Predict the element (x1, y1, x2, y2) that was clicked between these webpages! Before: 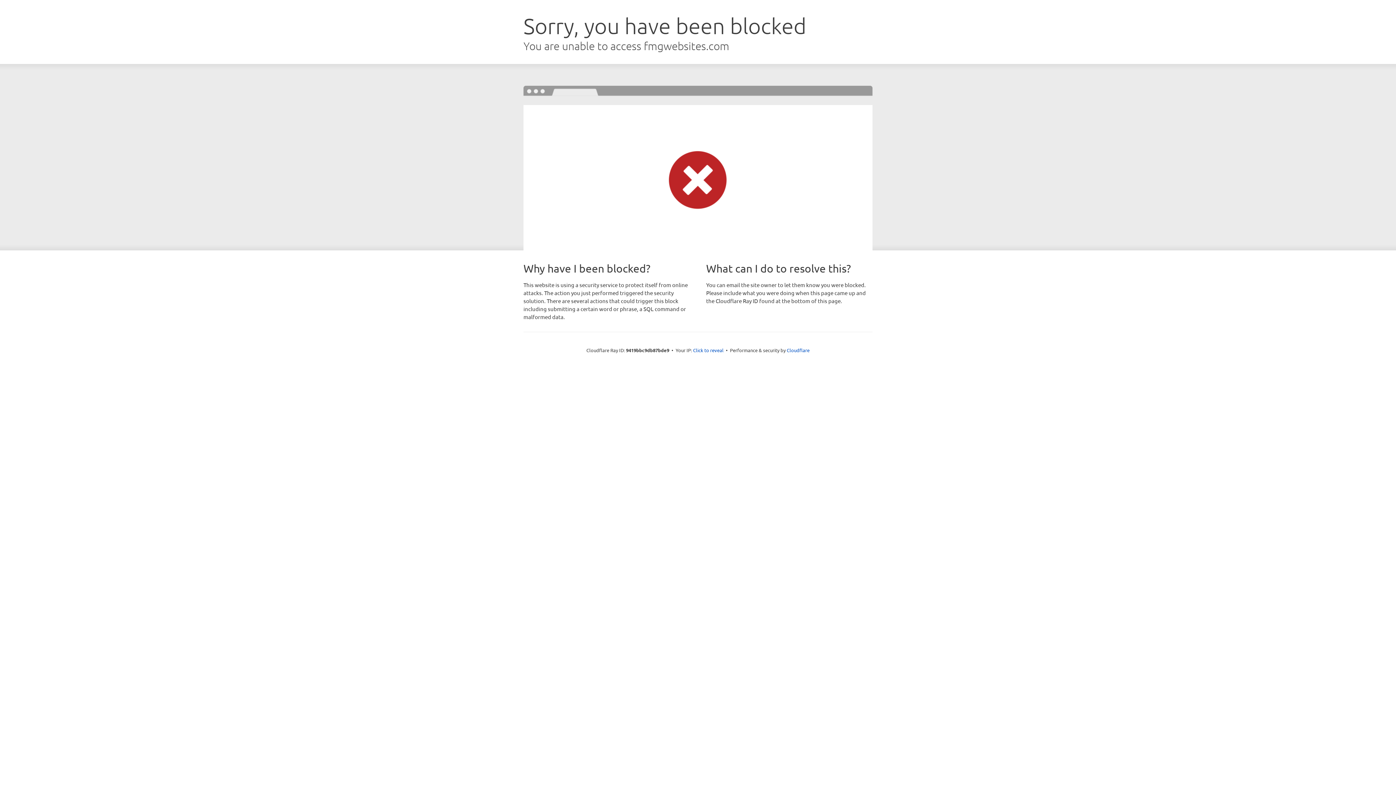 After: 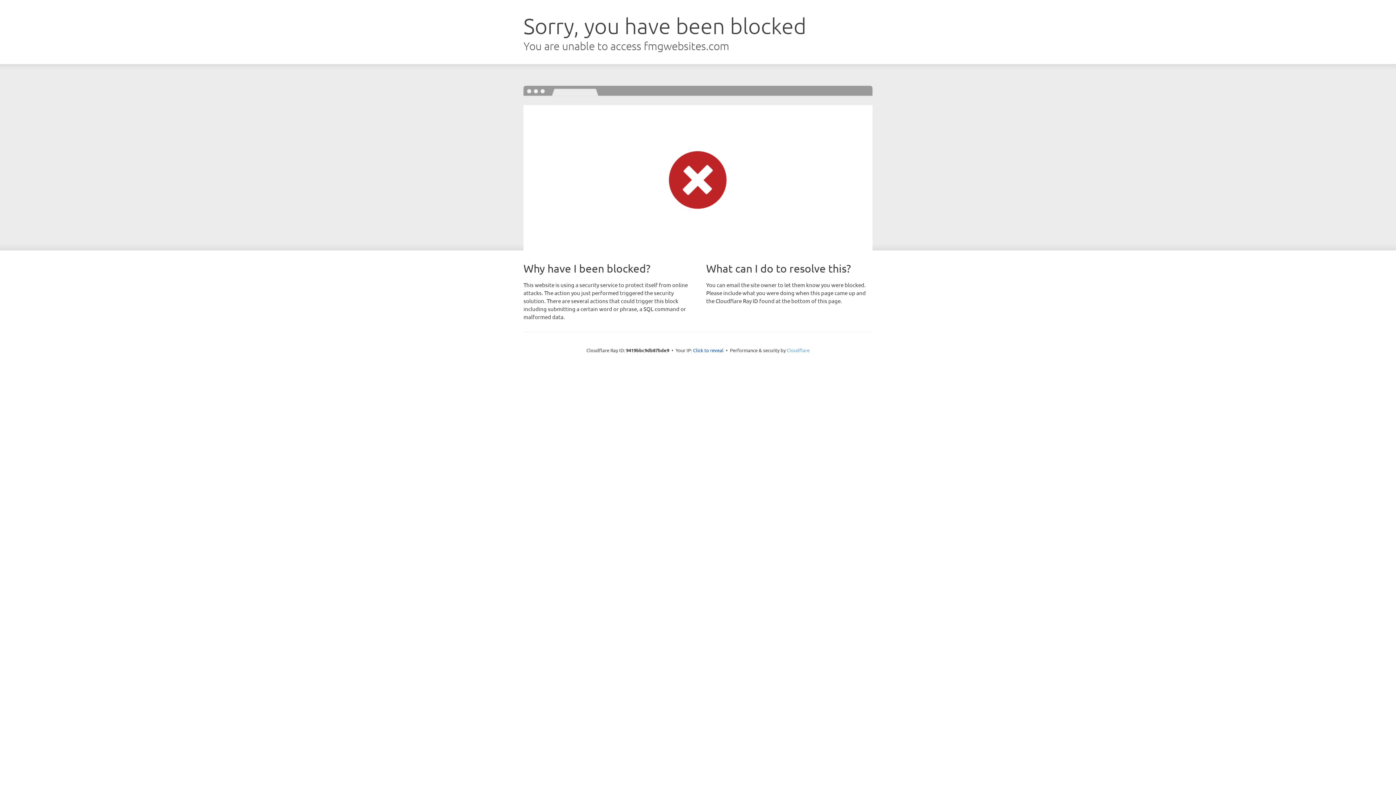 Action: bbox: (786, 347, 809, 353) label: Cloudflare